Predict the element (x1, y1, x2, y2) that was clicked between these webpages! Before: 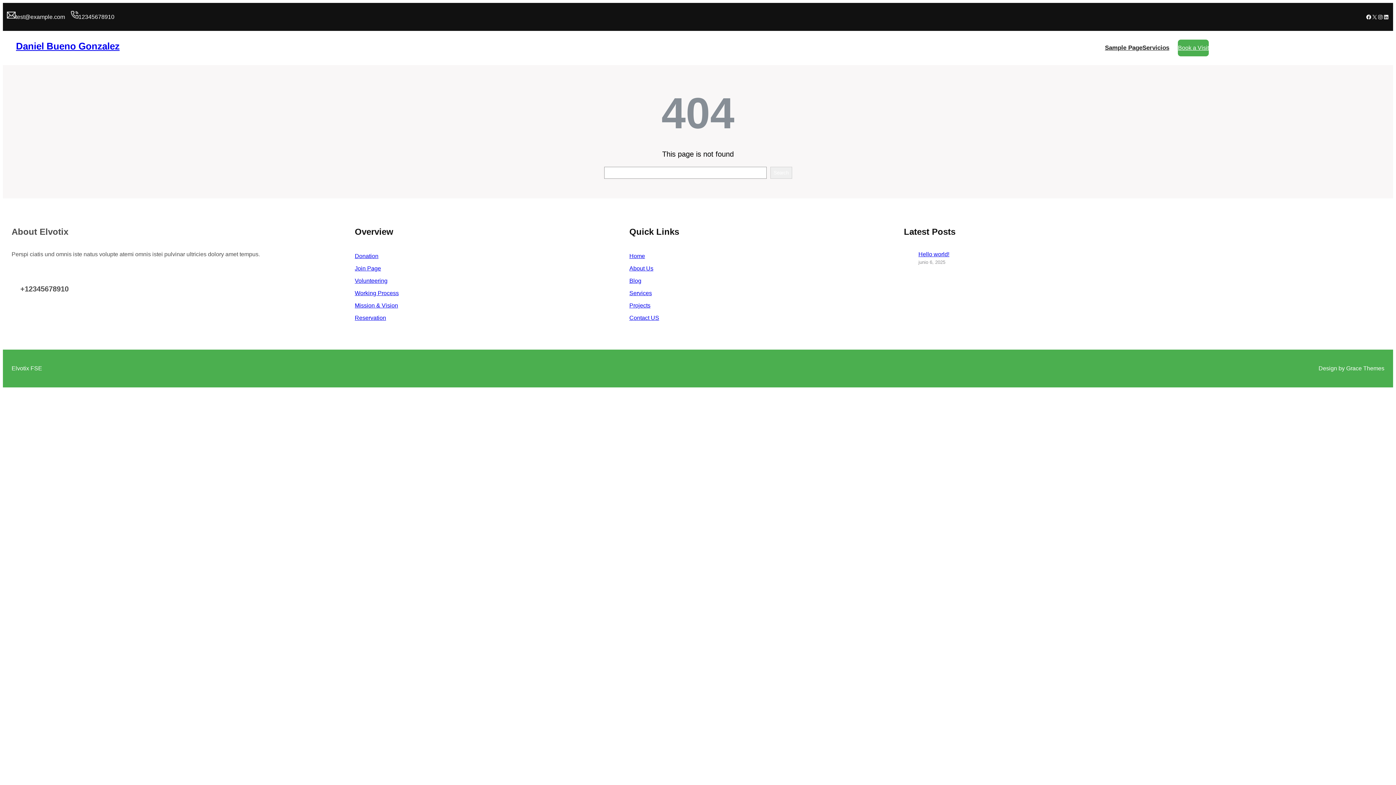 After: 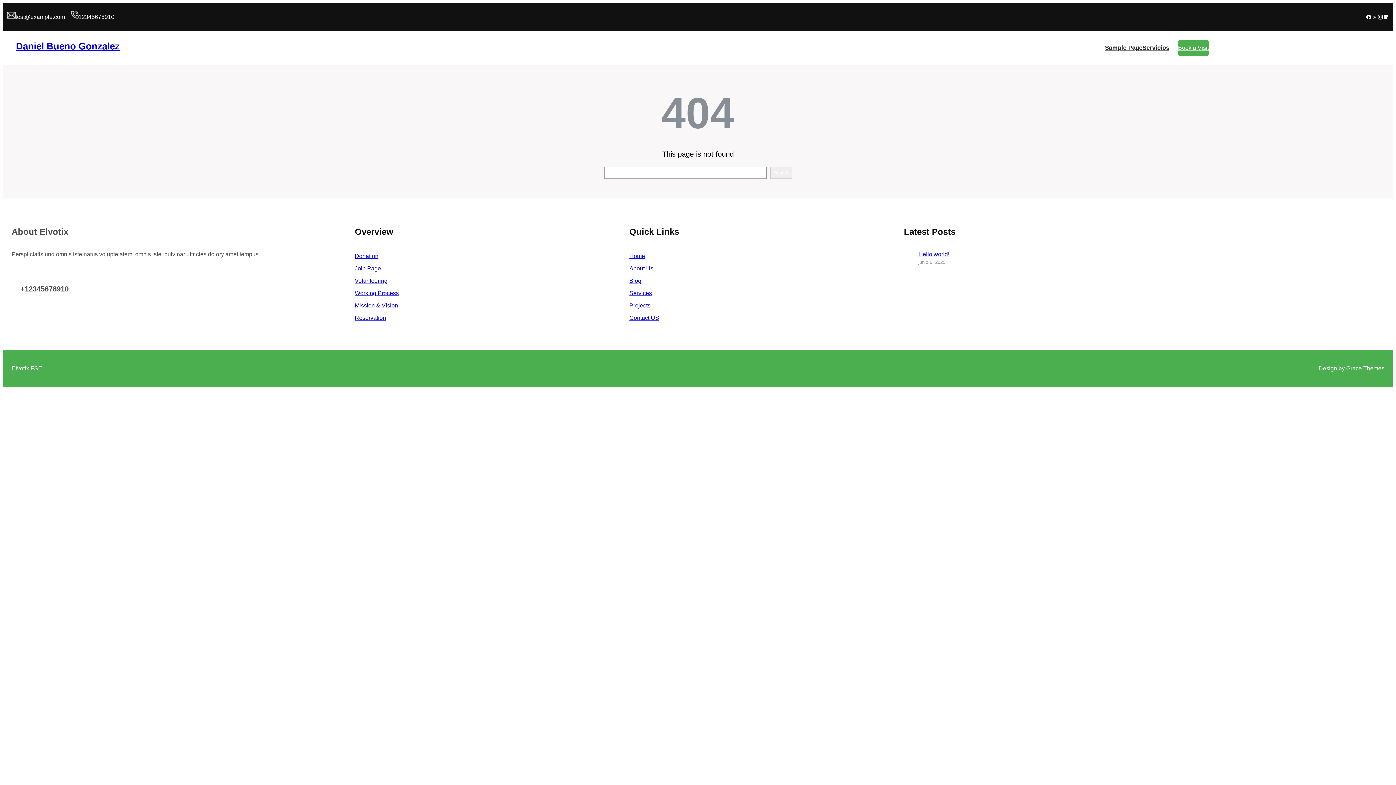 Action: label: Instagram bbox: (1377, 14, 1383, 19)